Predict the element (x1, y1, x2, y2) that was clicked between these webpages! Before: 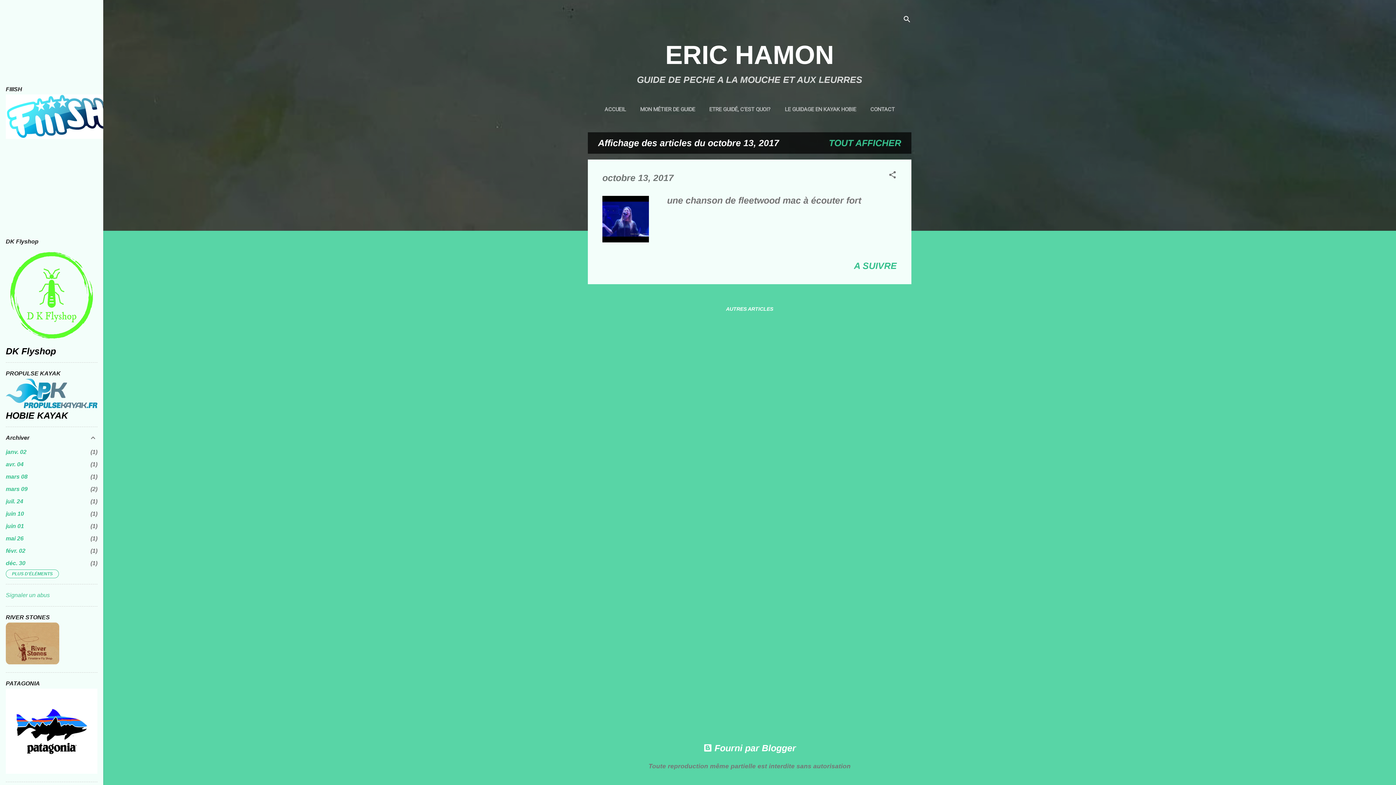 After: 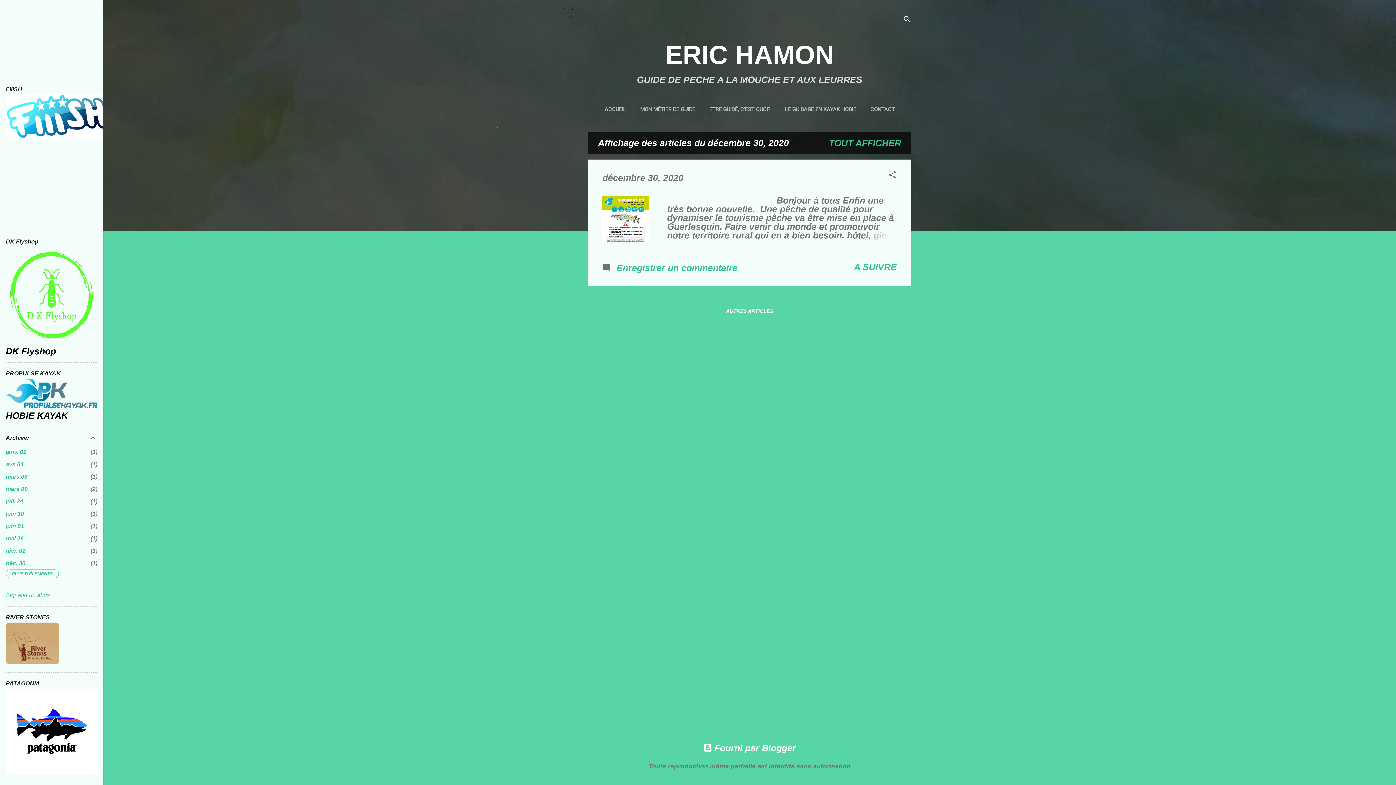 Action: label: déc. 30
1 bbox: (5, 560, 25, 566)